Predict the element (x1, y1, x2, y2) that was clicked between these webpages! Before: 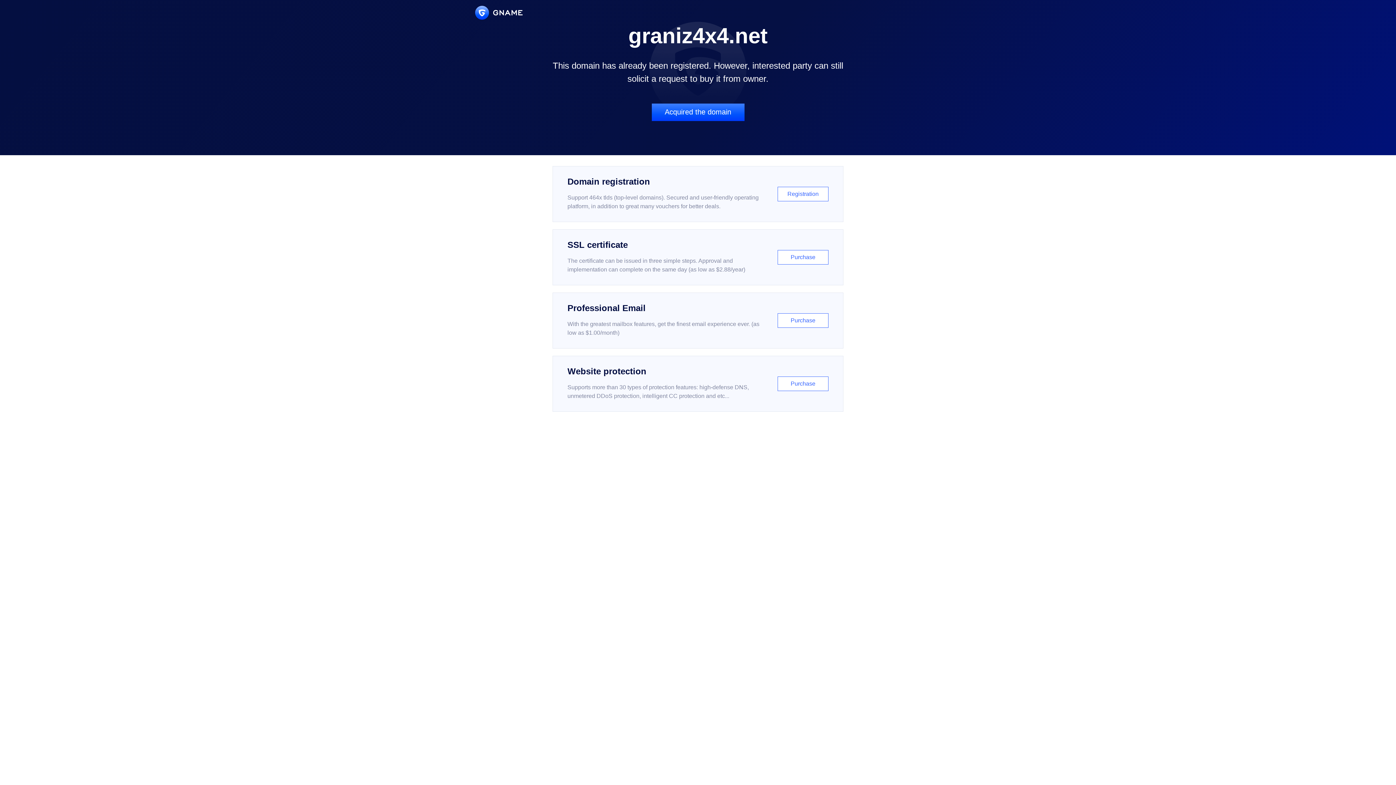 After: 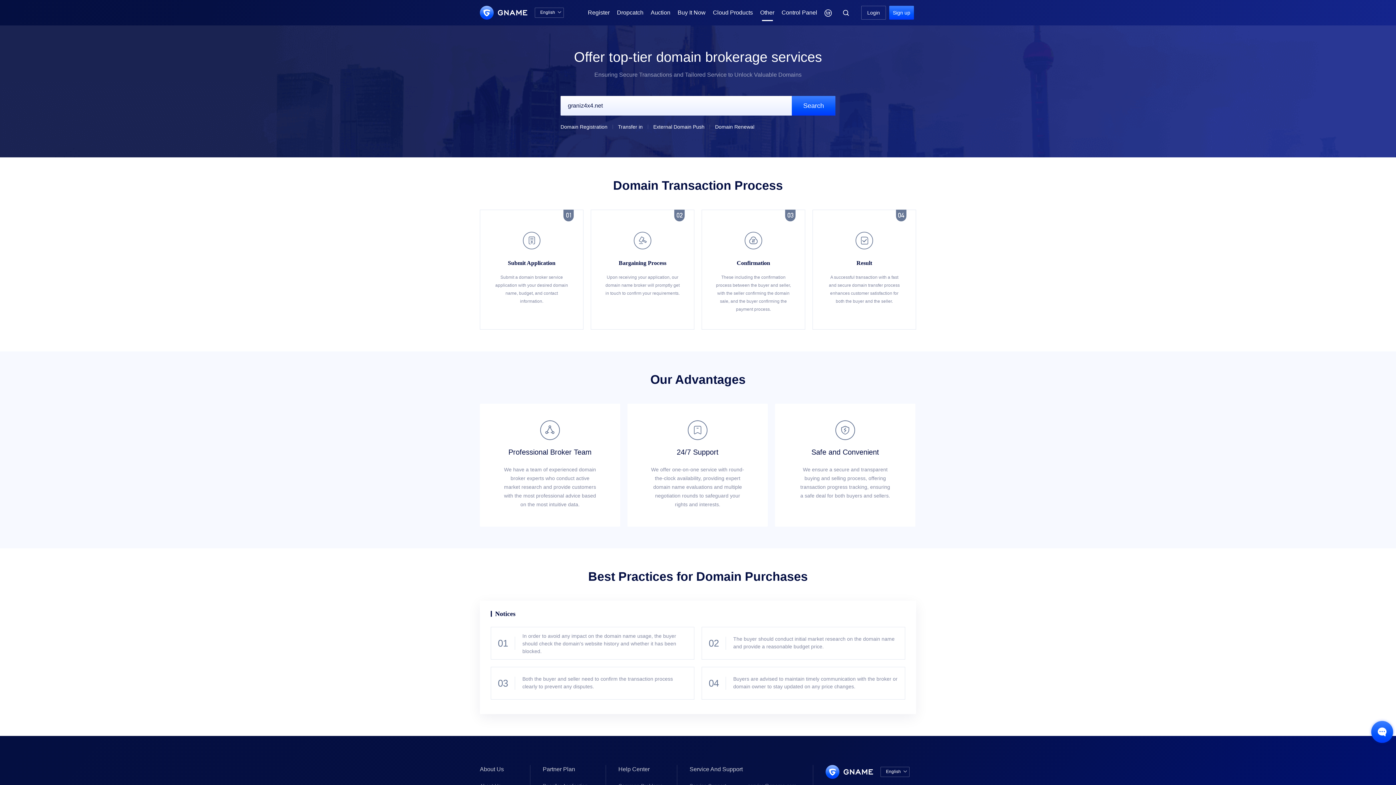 Action: label: Acquired the domain bbox: (651, 103, 744, 121)